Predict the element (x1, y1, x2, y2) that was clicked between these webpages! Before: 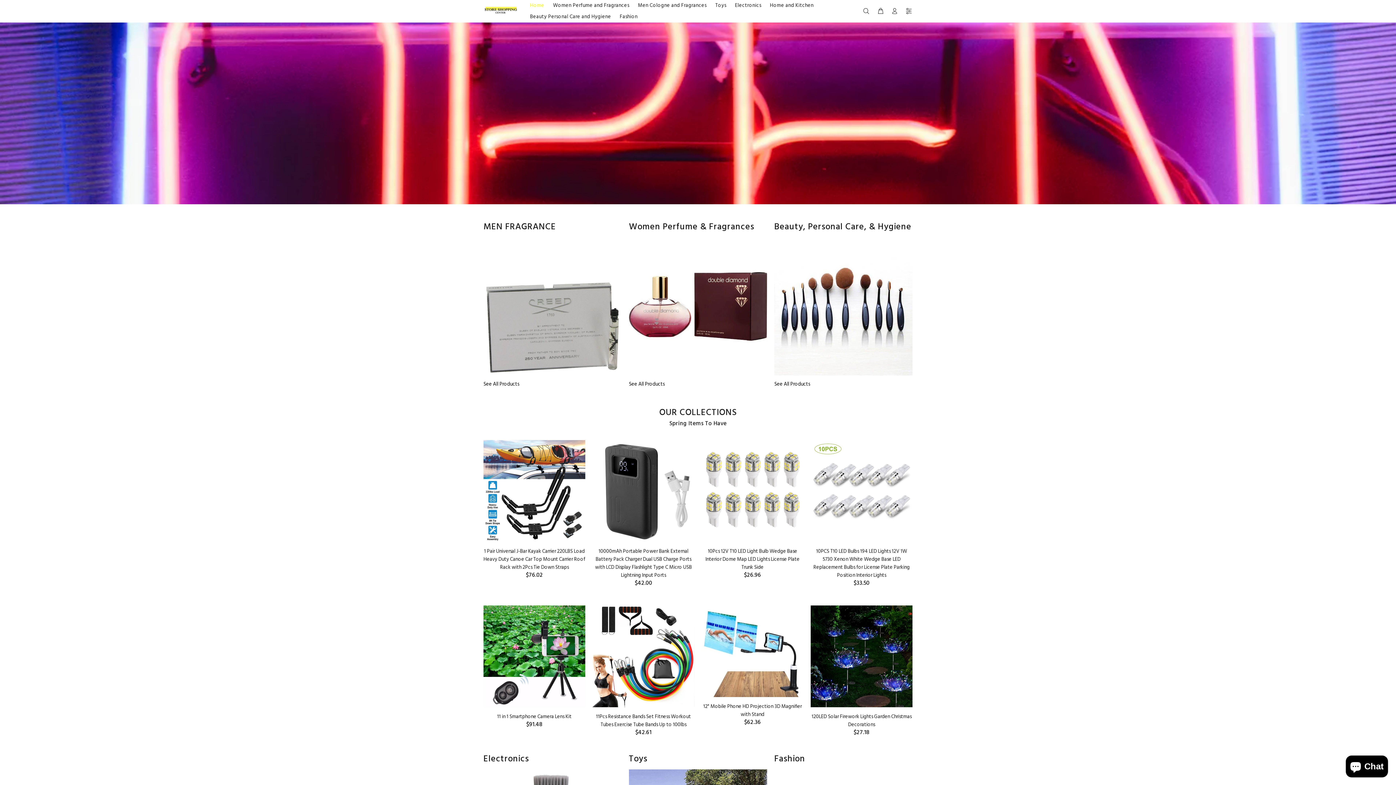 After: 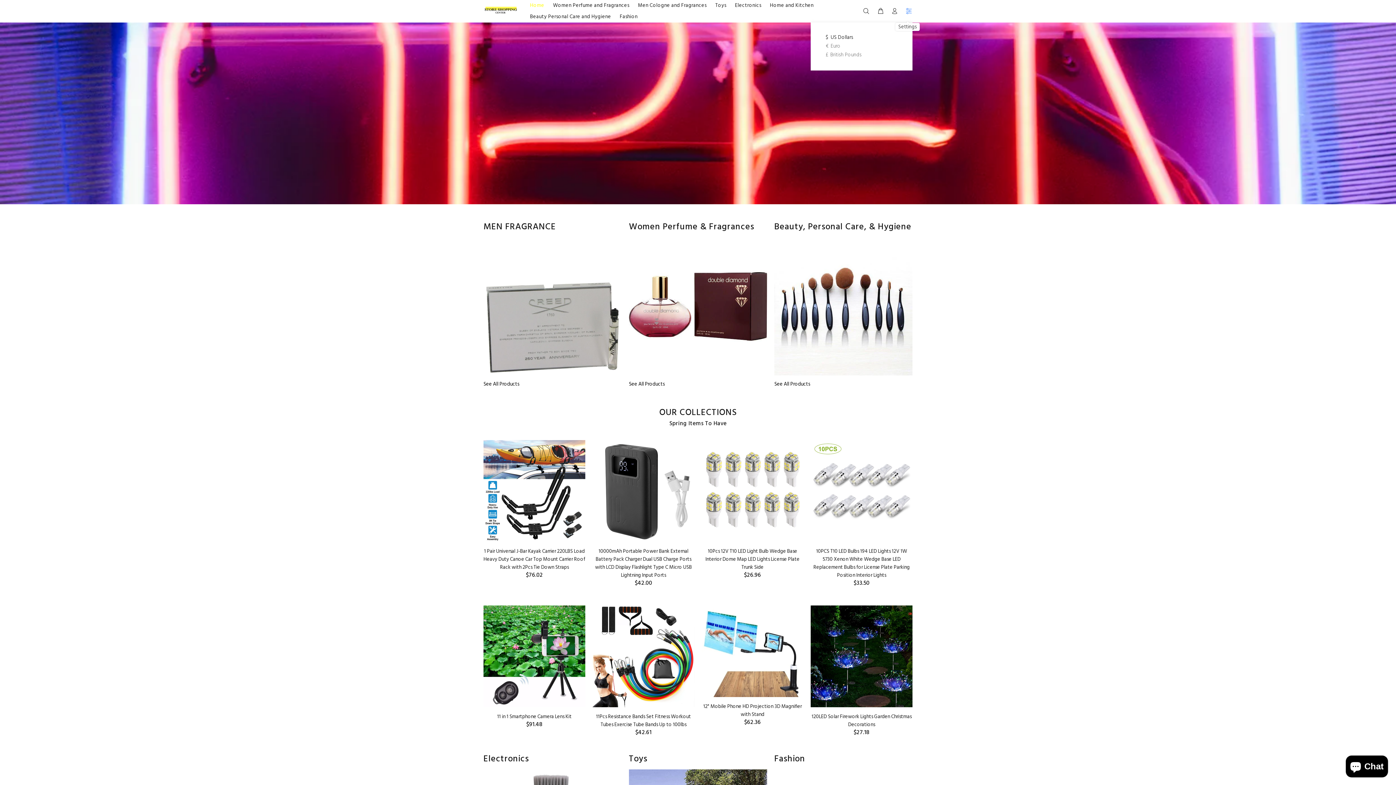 Action: bbox: (902, 5, 912, 17)